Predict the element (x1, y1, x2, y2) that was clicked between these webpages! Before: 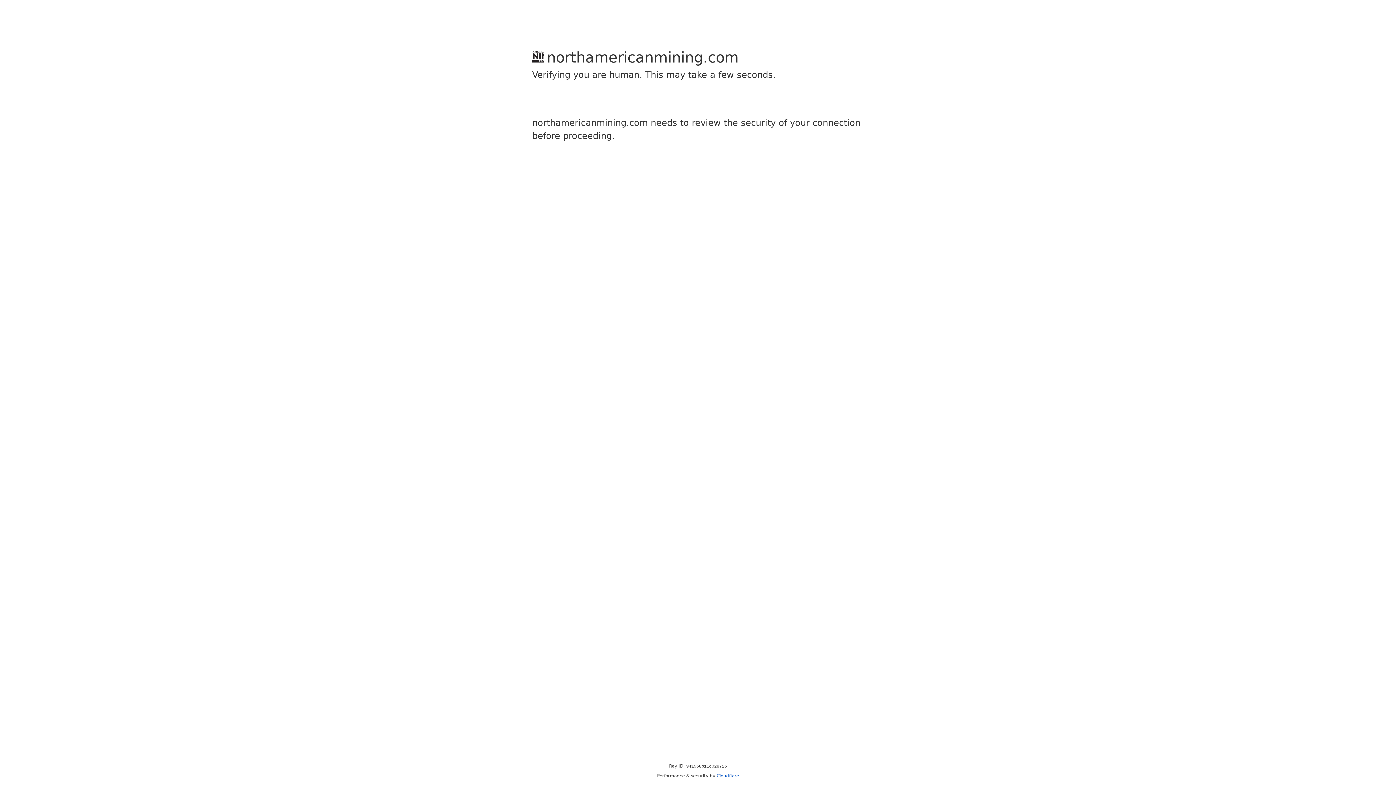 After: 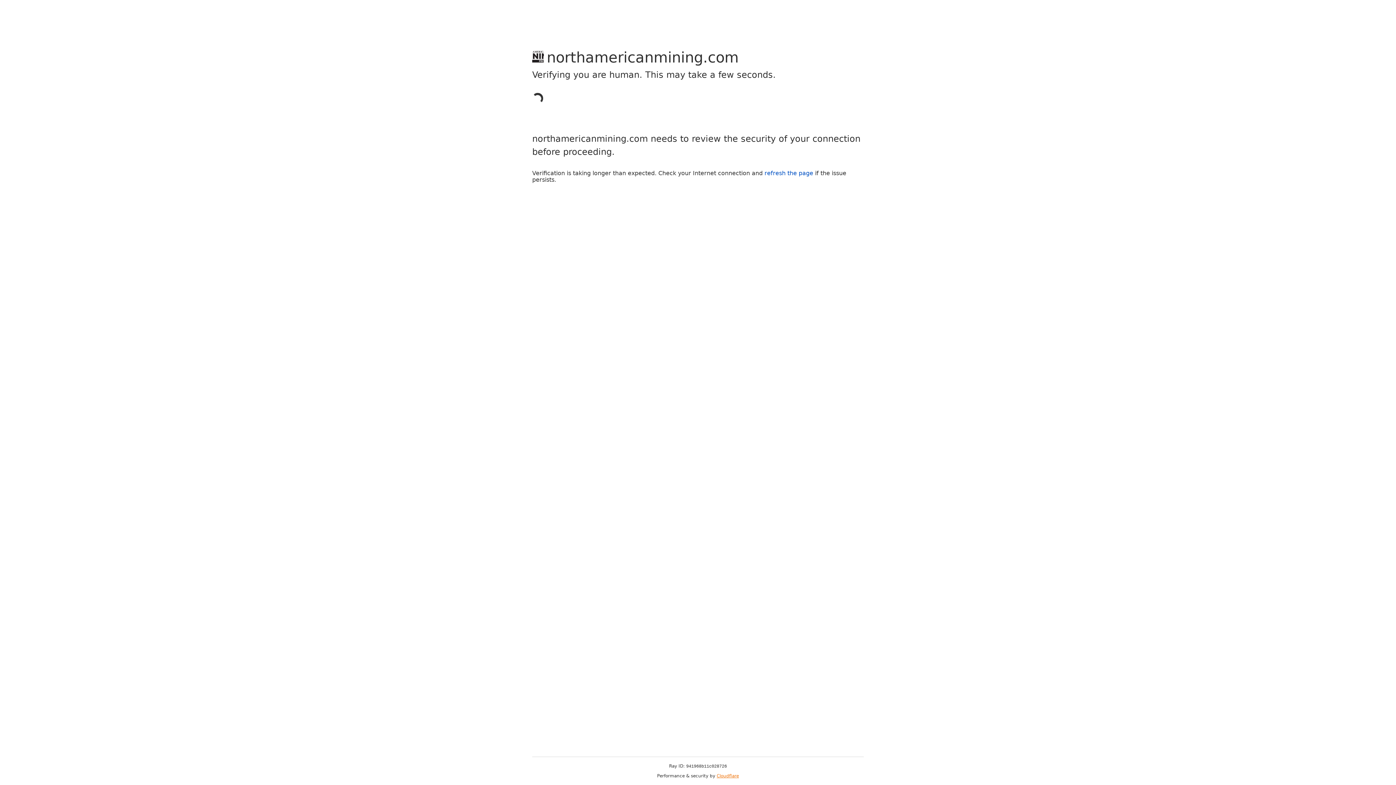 Action: label: Cloudflare bbox: (716, 773, 739, 778)